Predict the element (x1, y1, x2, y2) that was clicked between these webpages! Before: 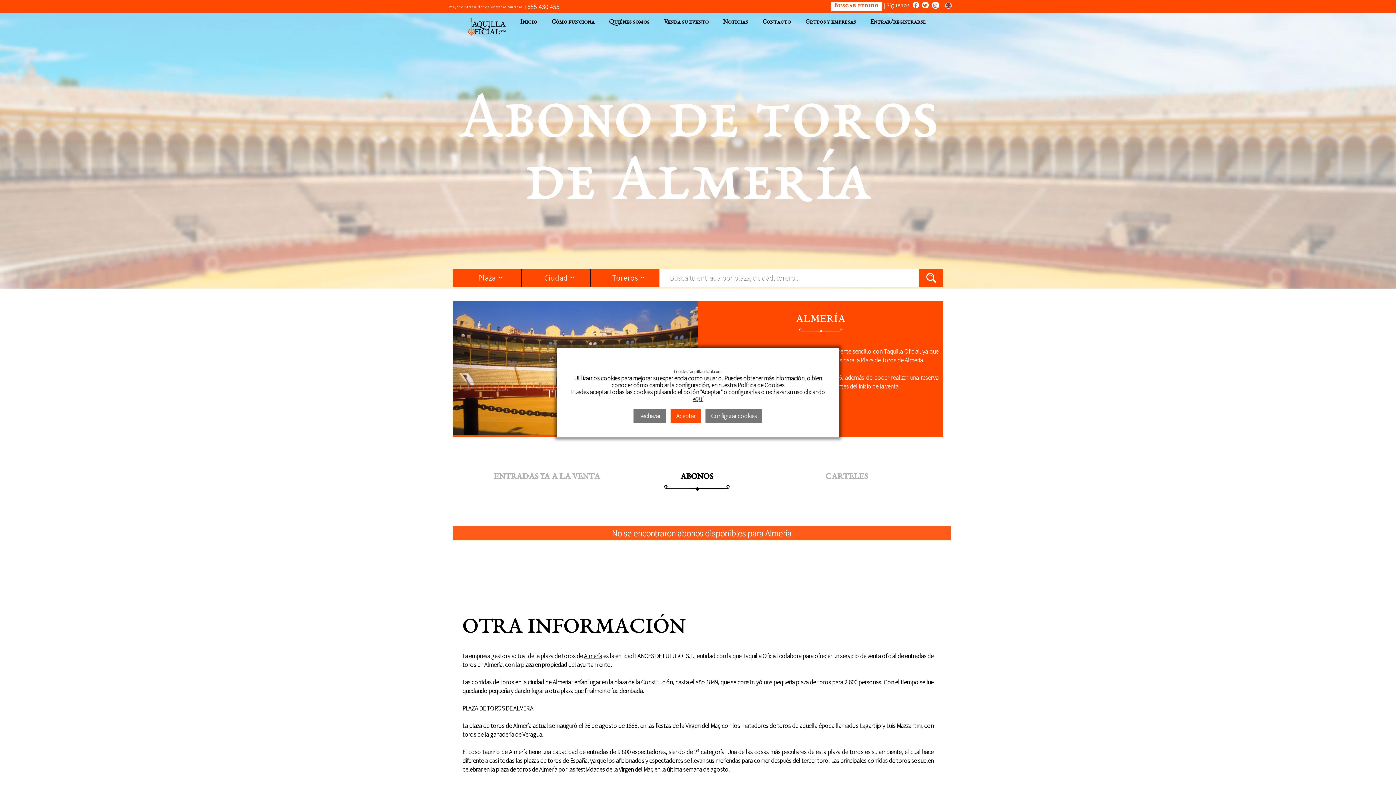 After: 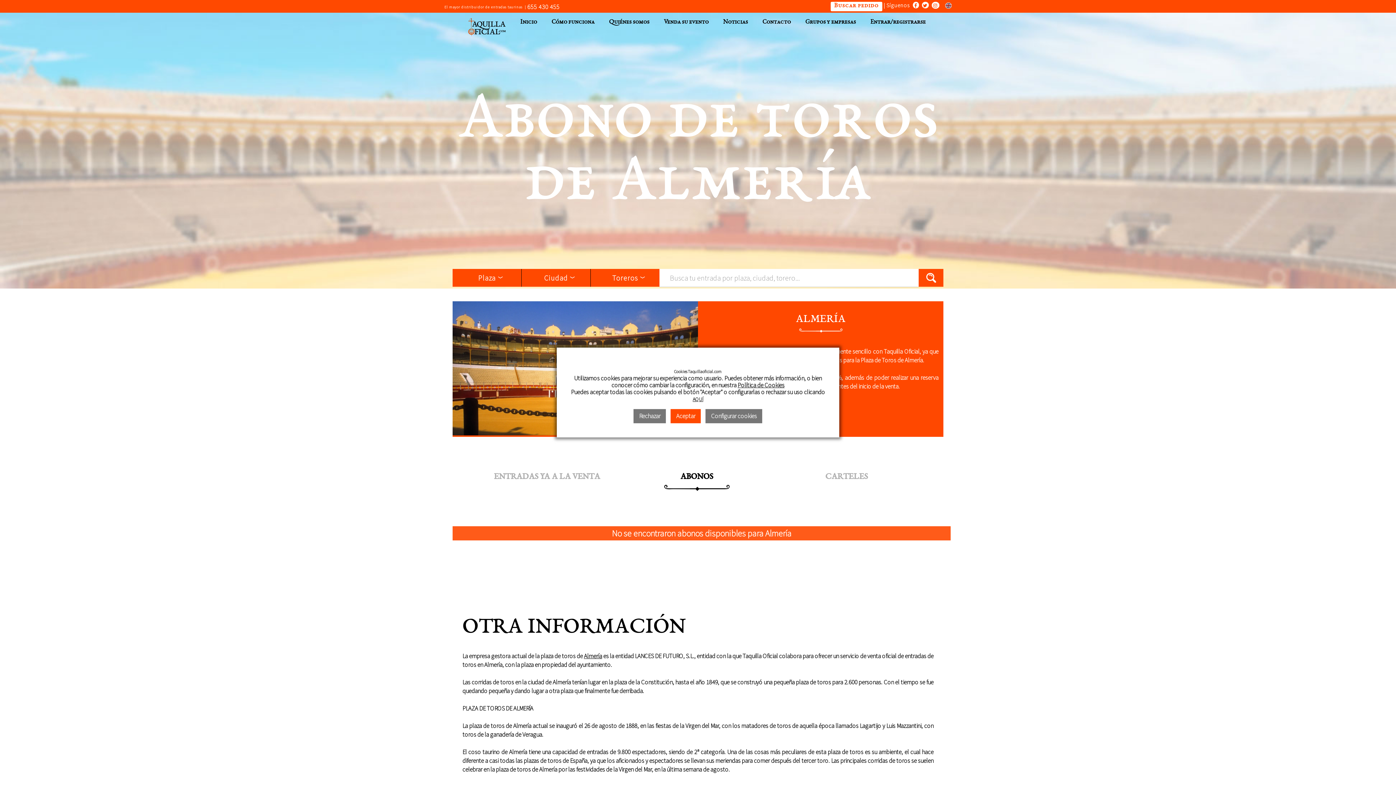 Action: bbox: (920, 1, 930, 9)